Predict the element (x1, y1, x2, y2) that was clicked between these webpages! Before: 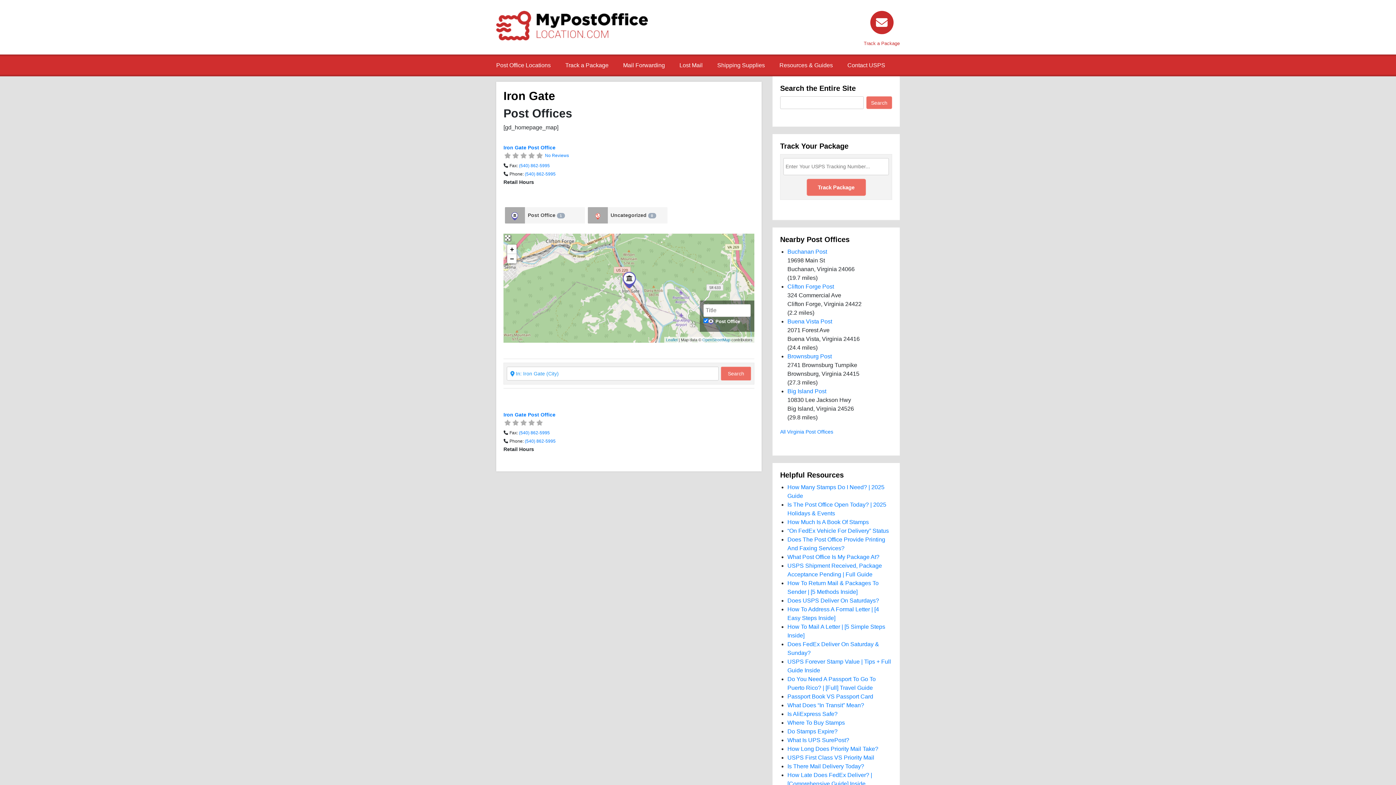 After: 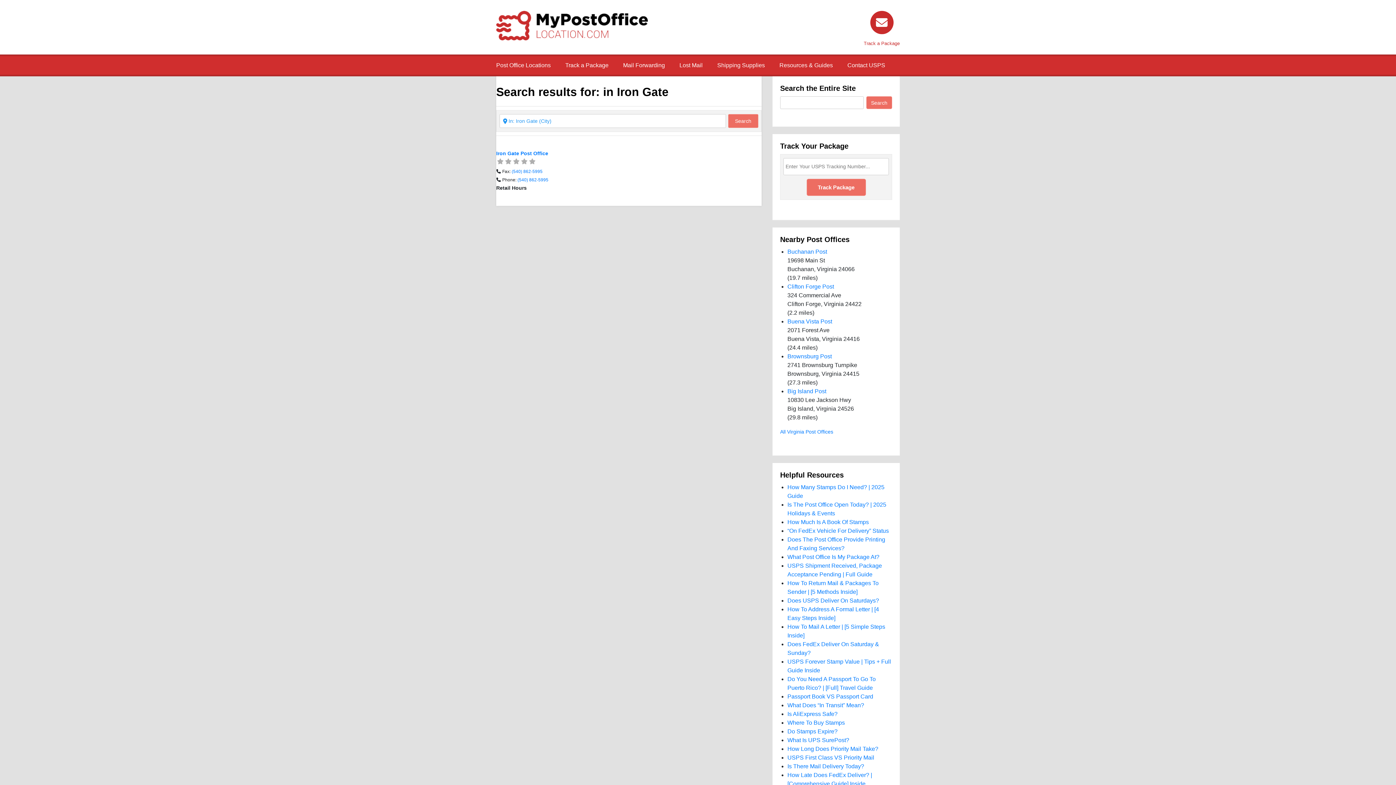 Action: label: Search bbox: (721, 366, 751, 380)